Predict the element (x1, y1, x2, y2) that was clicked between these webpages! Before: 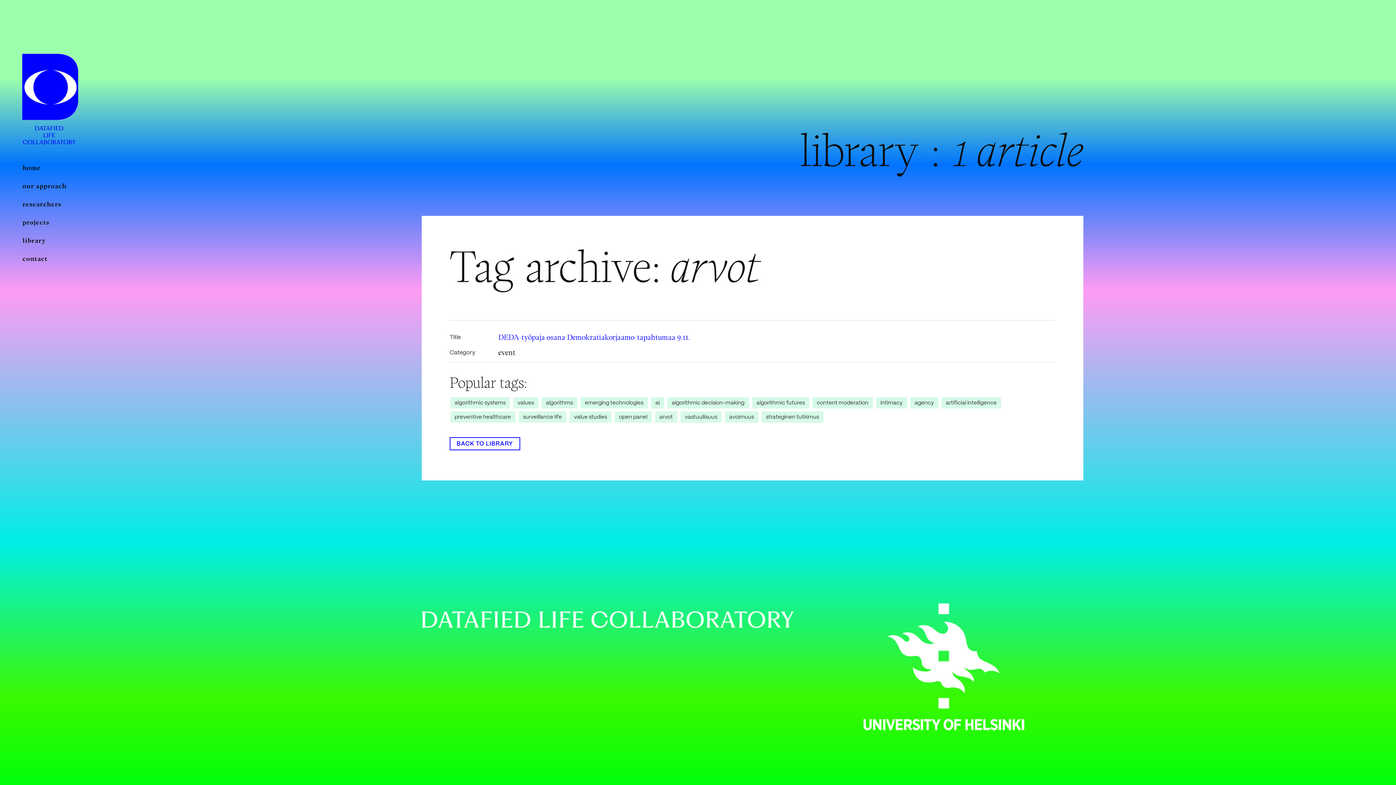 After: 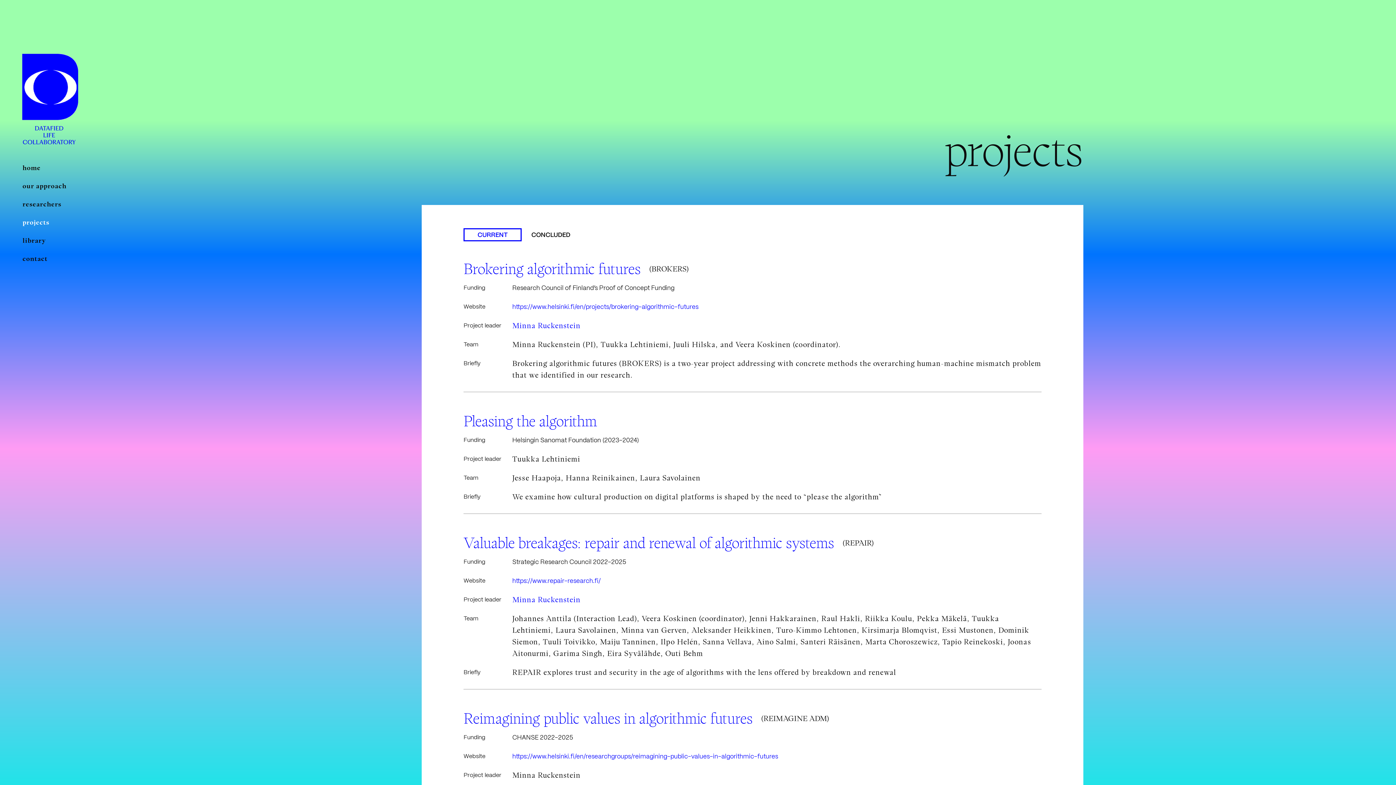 Action: bbox: (14, 213, 123, 231) label: projects